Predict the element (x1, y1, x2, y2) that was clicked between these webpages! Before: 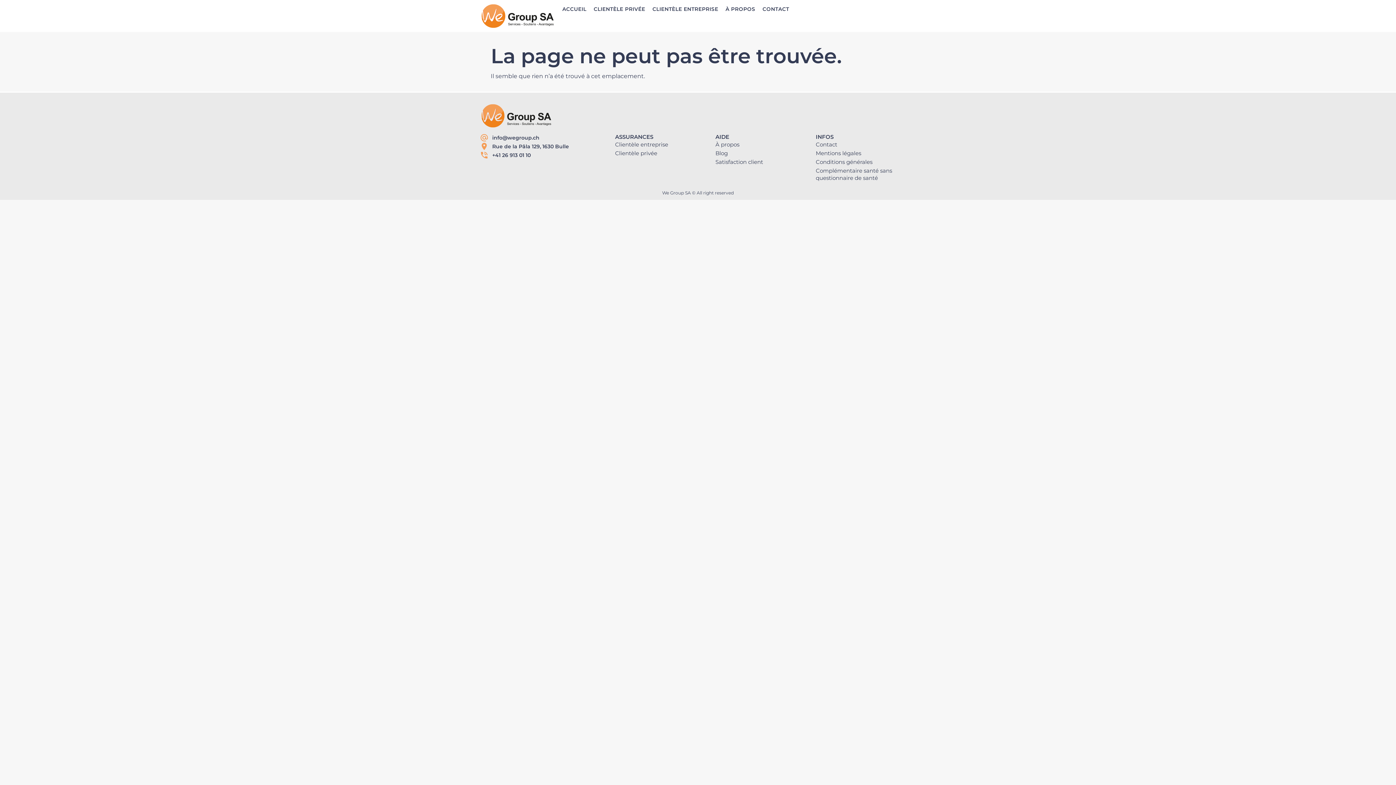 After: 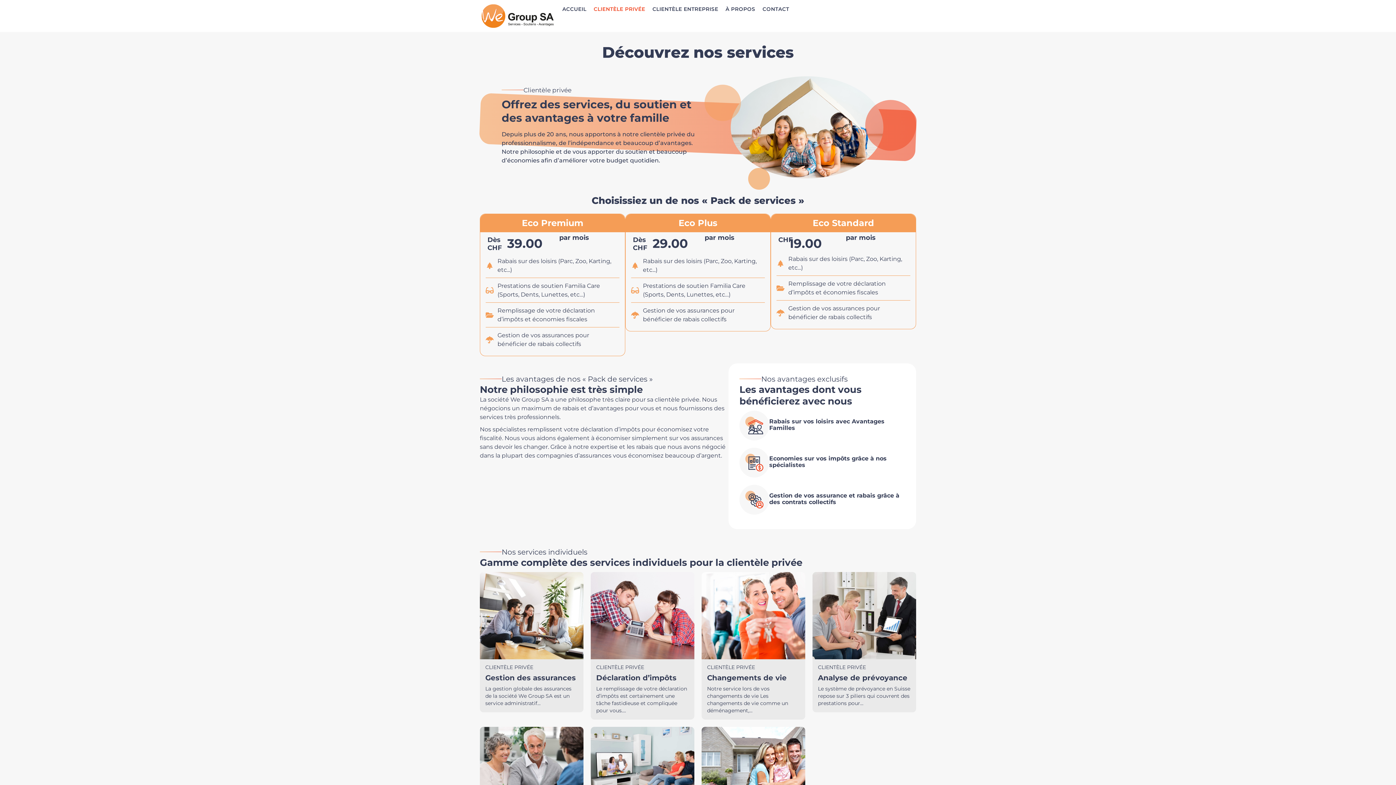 Action: label: CLIENTÈLE PRIVÉE bbox: (586, 3, 645, 14)